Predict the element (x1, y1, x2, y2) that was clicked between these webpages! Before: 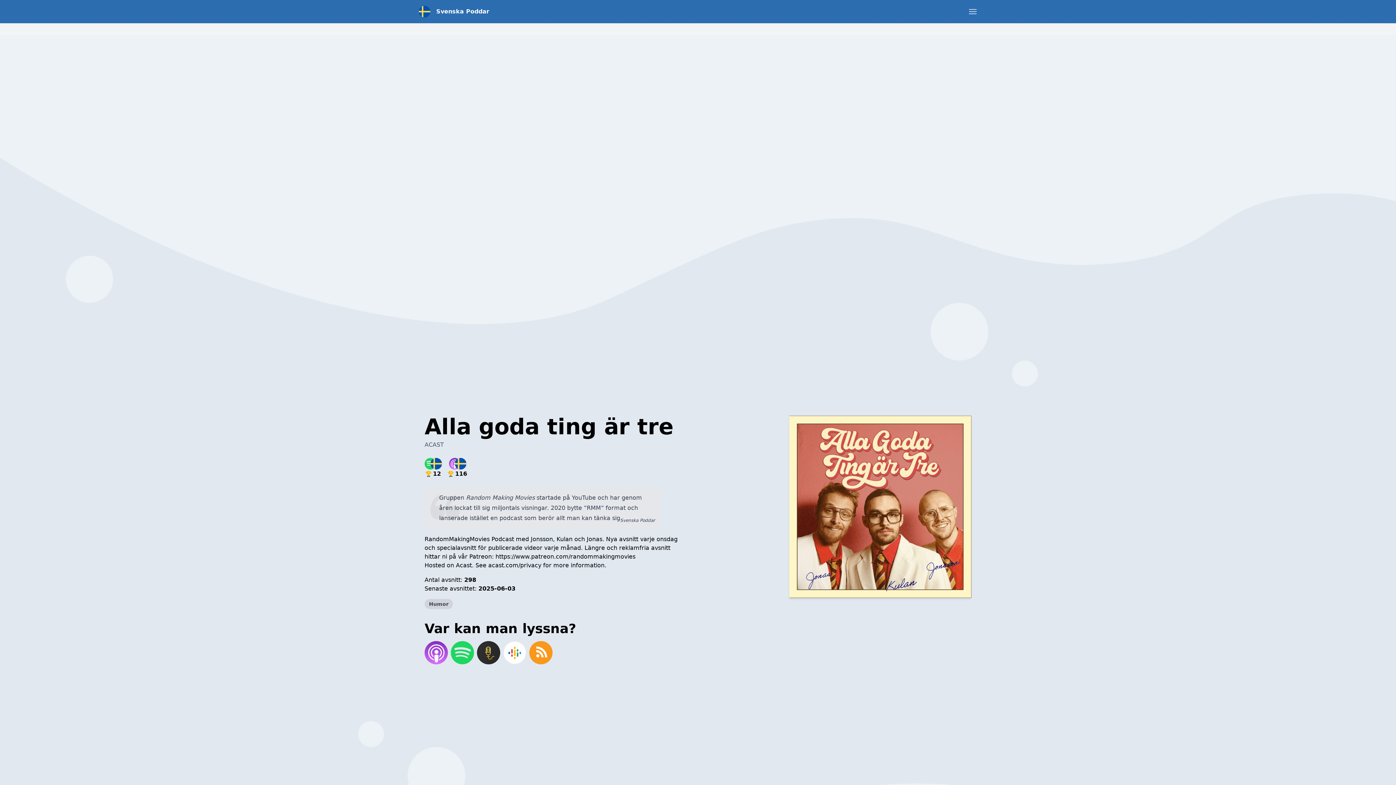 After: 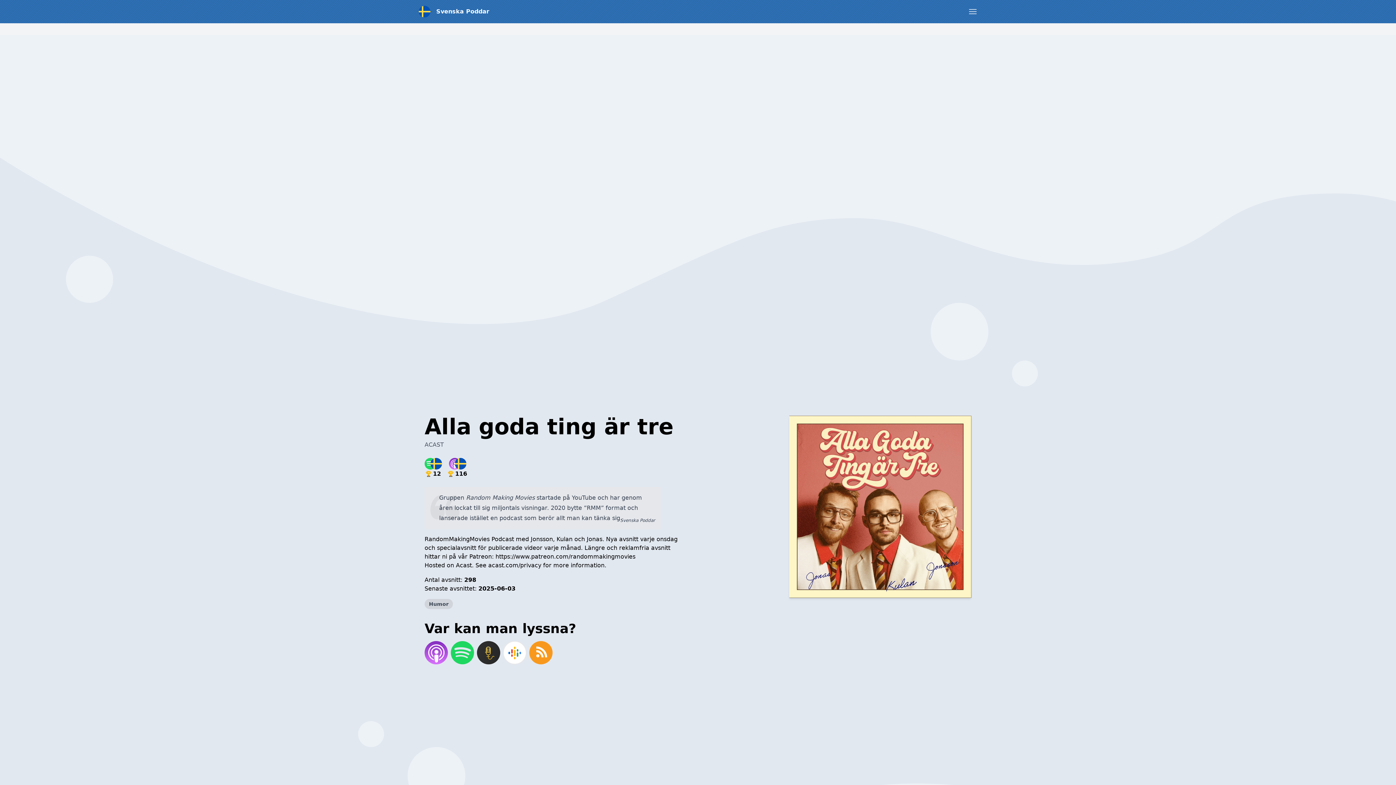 Action: bbox: (501, 640, 528, 666)